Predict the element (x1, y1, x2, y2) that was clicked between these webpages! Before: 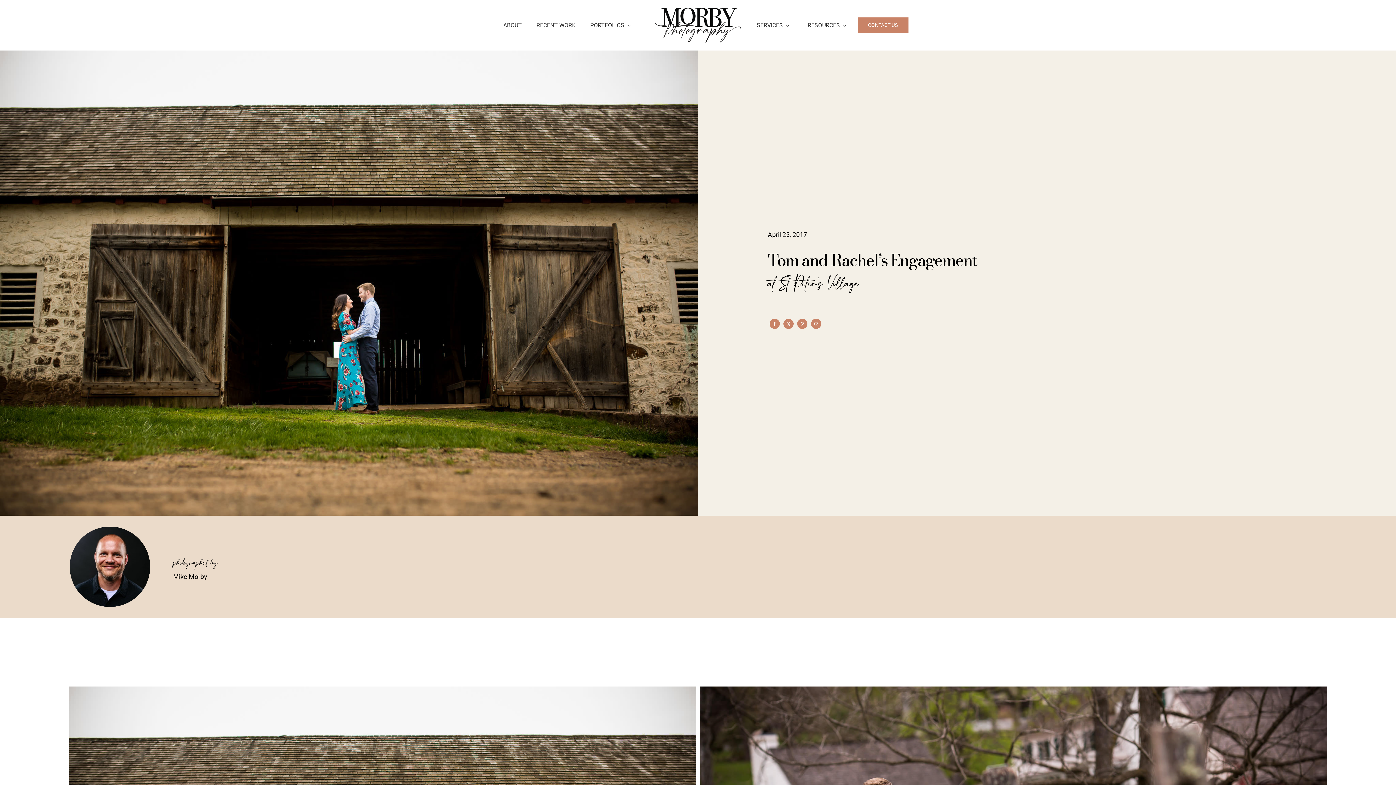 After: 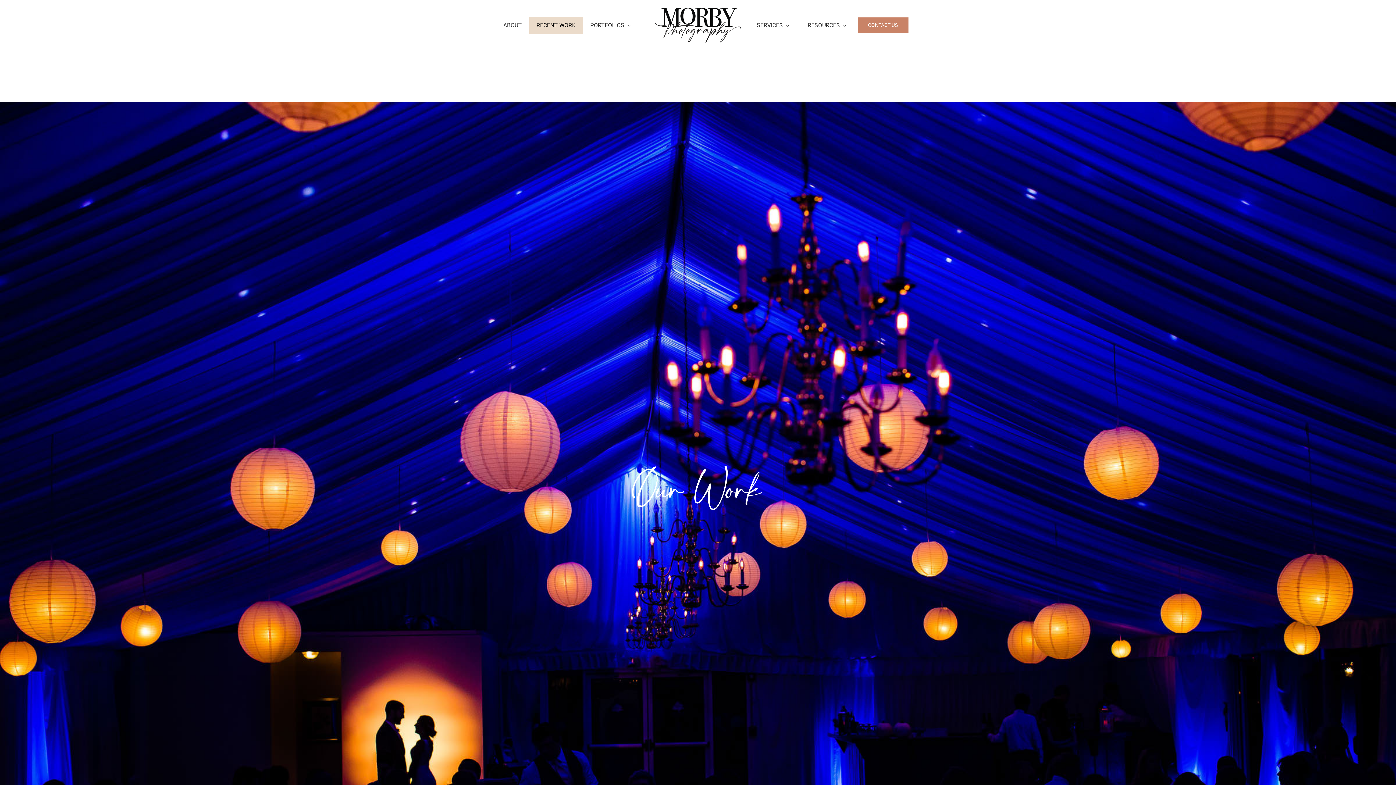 Action: bbox: (529, 16, 583, 34) label: RECENT WORK